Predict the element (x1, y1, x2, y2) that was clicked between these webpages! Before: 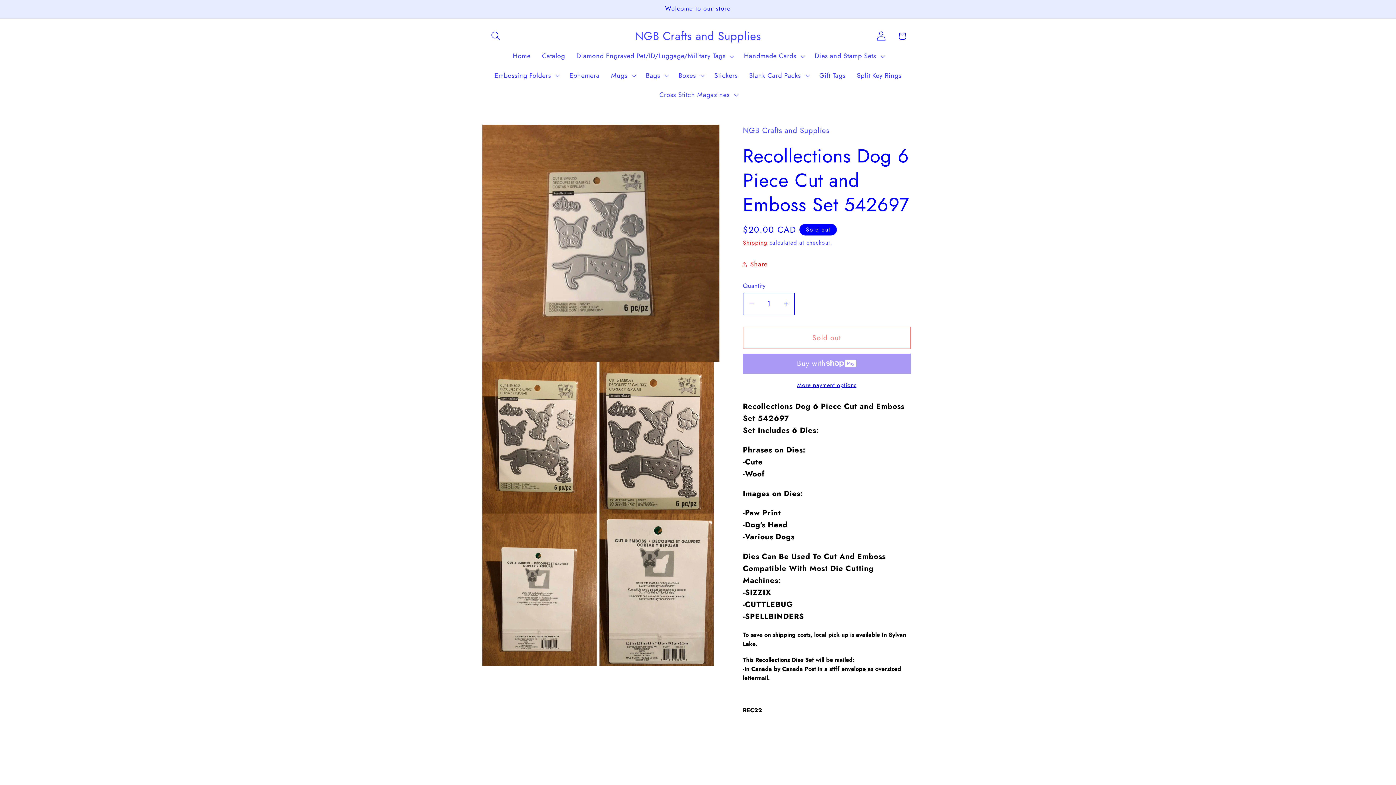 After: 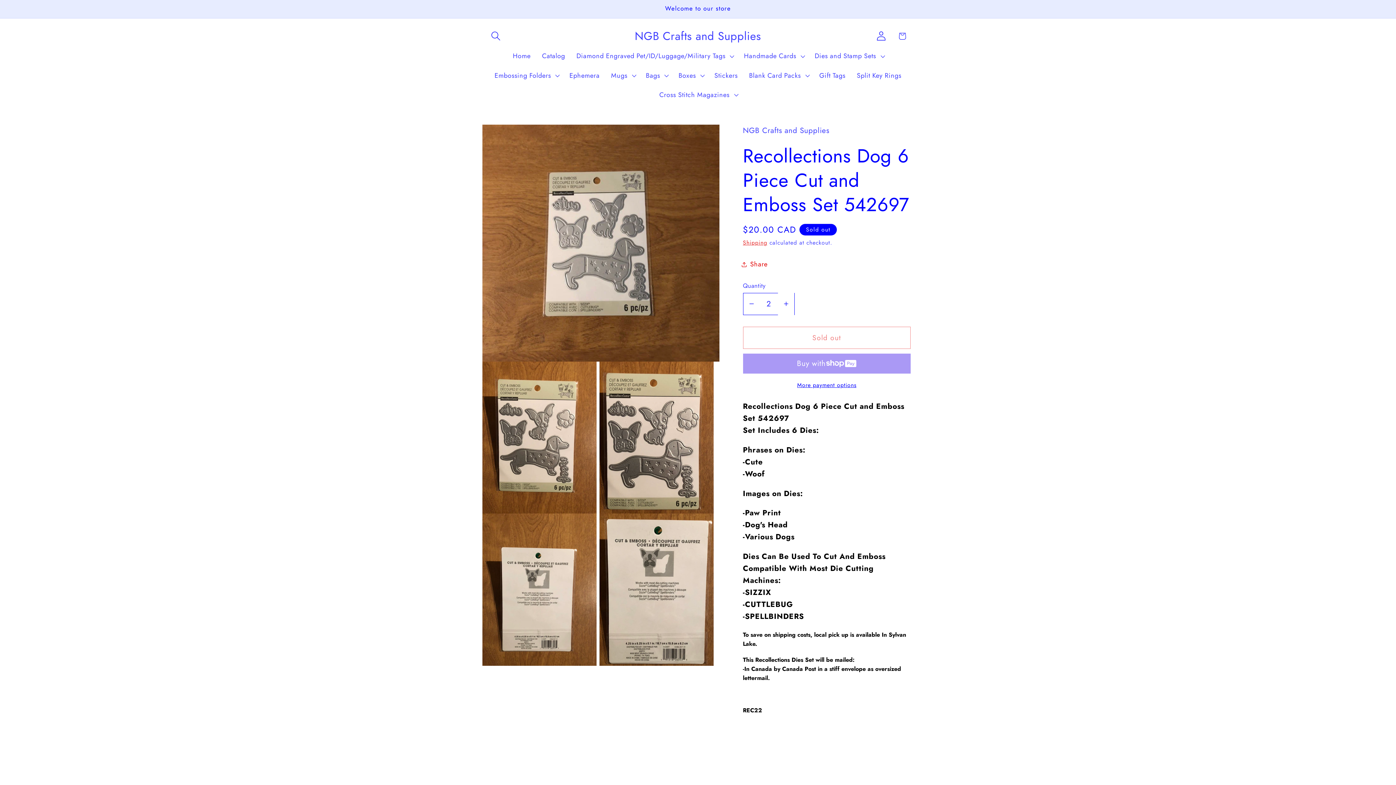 Action: bbox: (778, 293, 794, 315) label: Increase quantity for Recollections Dog 6 Piece Cut and Emboss Set 542697